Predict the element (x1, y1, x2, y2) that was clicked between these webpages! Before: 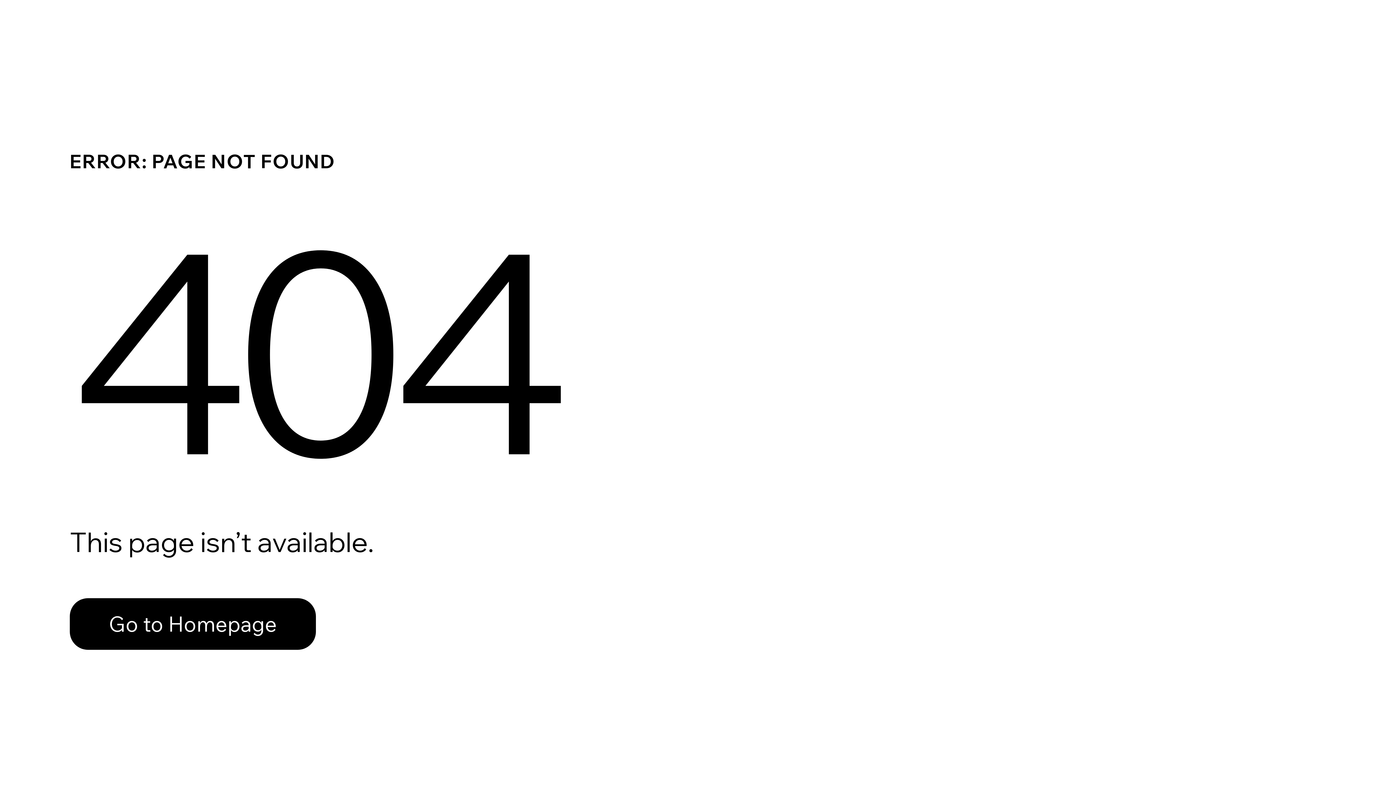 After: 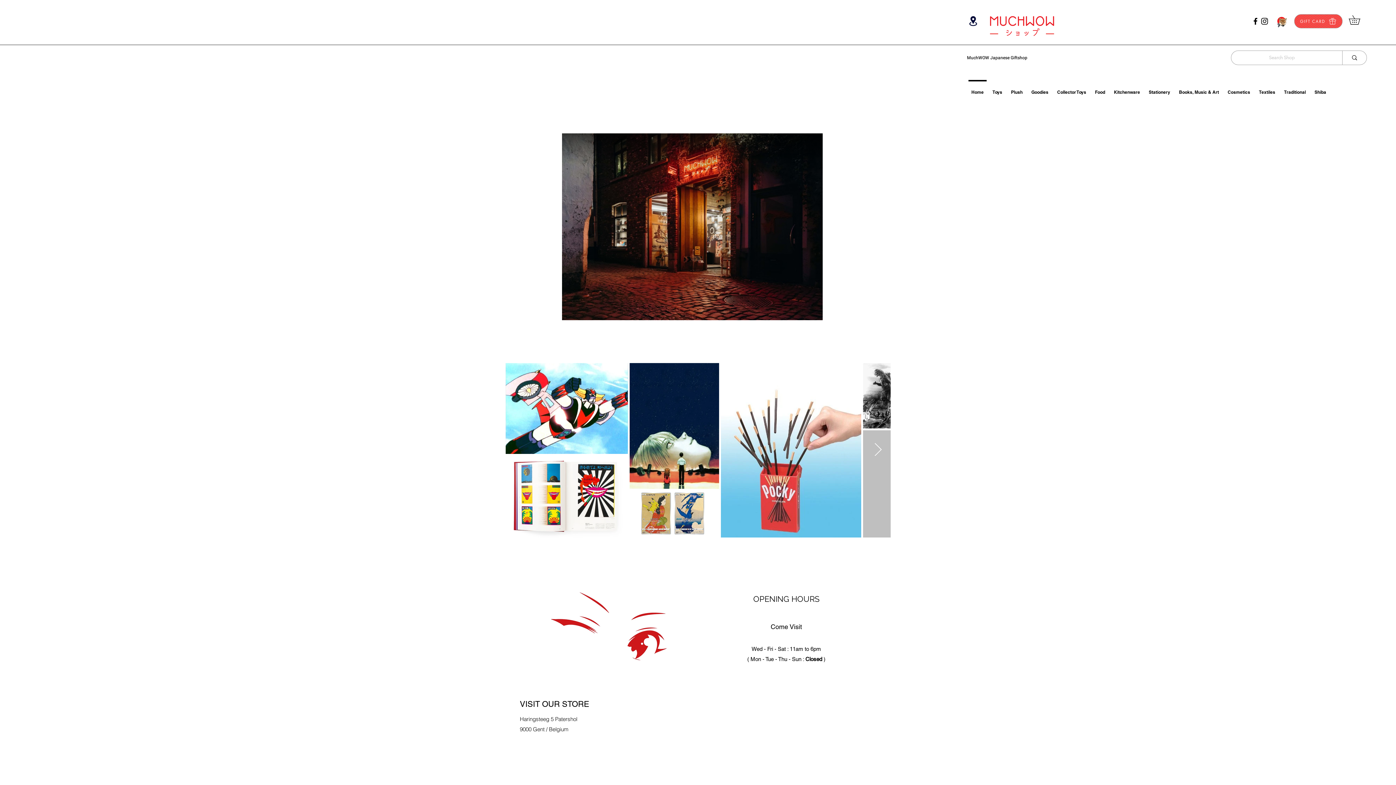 Action: bbox: (69, 598, 316, 650) label: Go to Homepage